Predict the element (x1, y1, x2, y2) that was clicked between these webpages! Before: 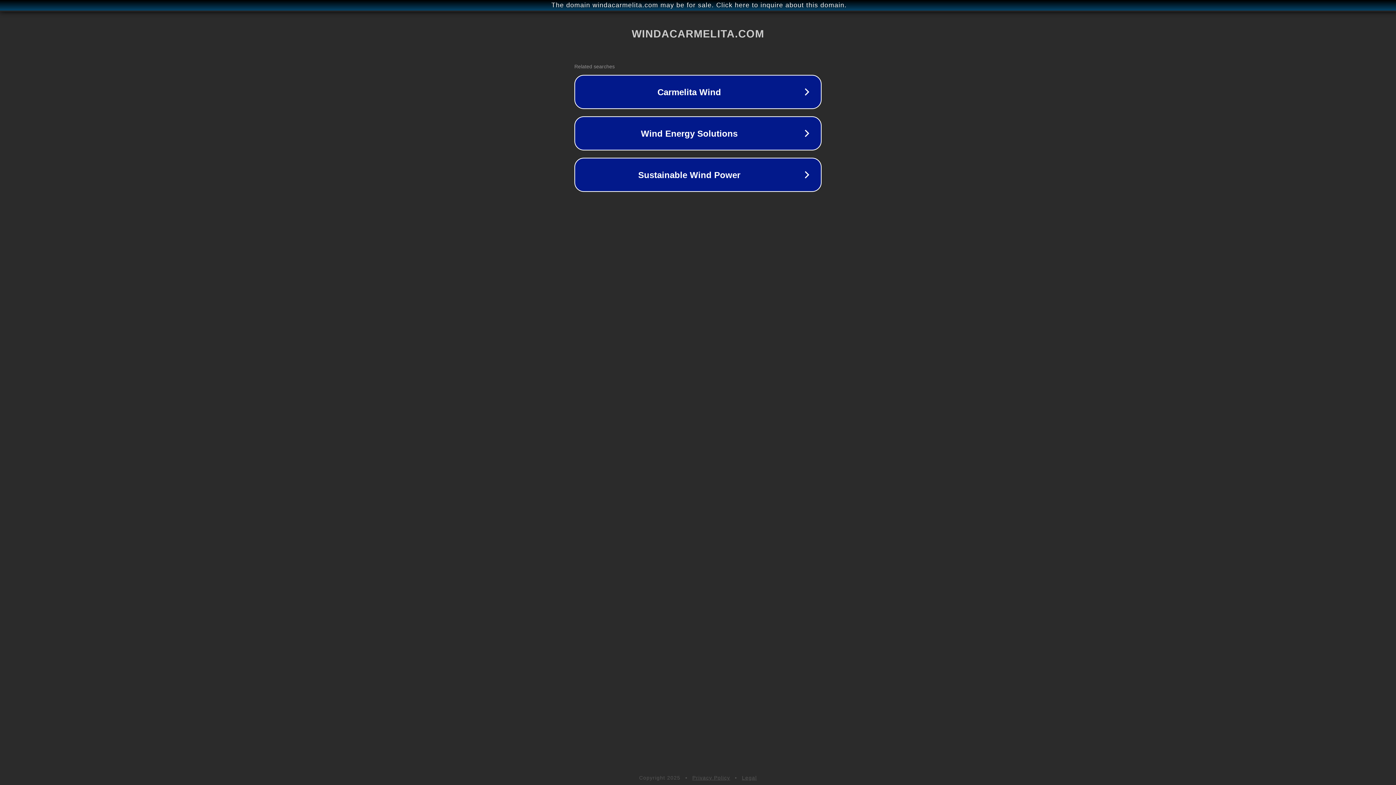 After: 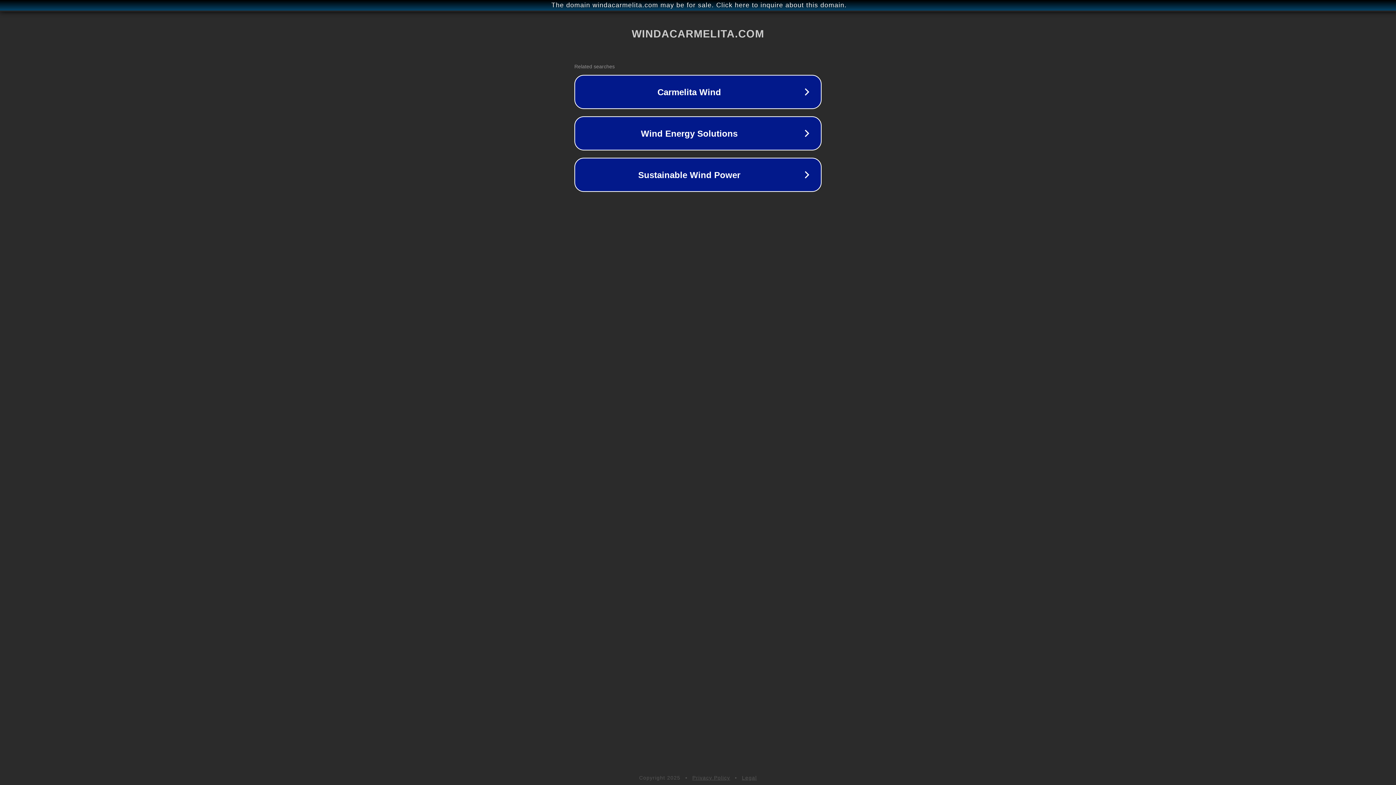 Action: bbox: (692, 775, 730, 781) label: Privacy Policy